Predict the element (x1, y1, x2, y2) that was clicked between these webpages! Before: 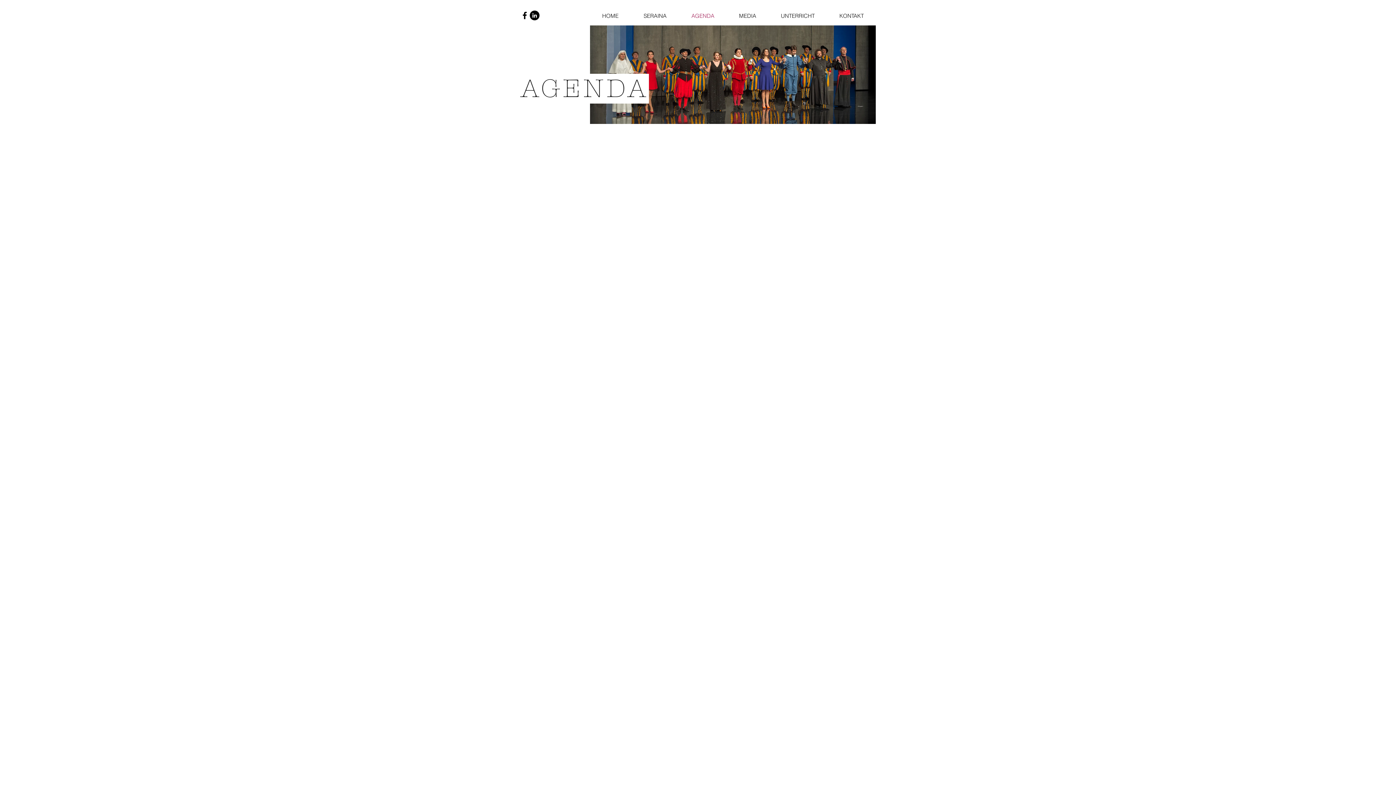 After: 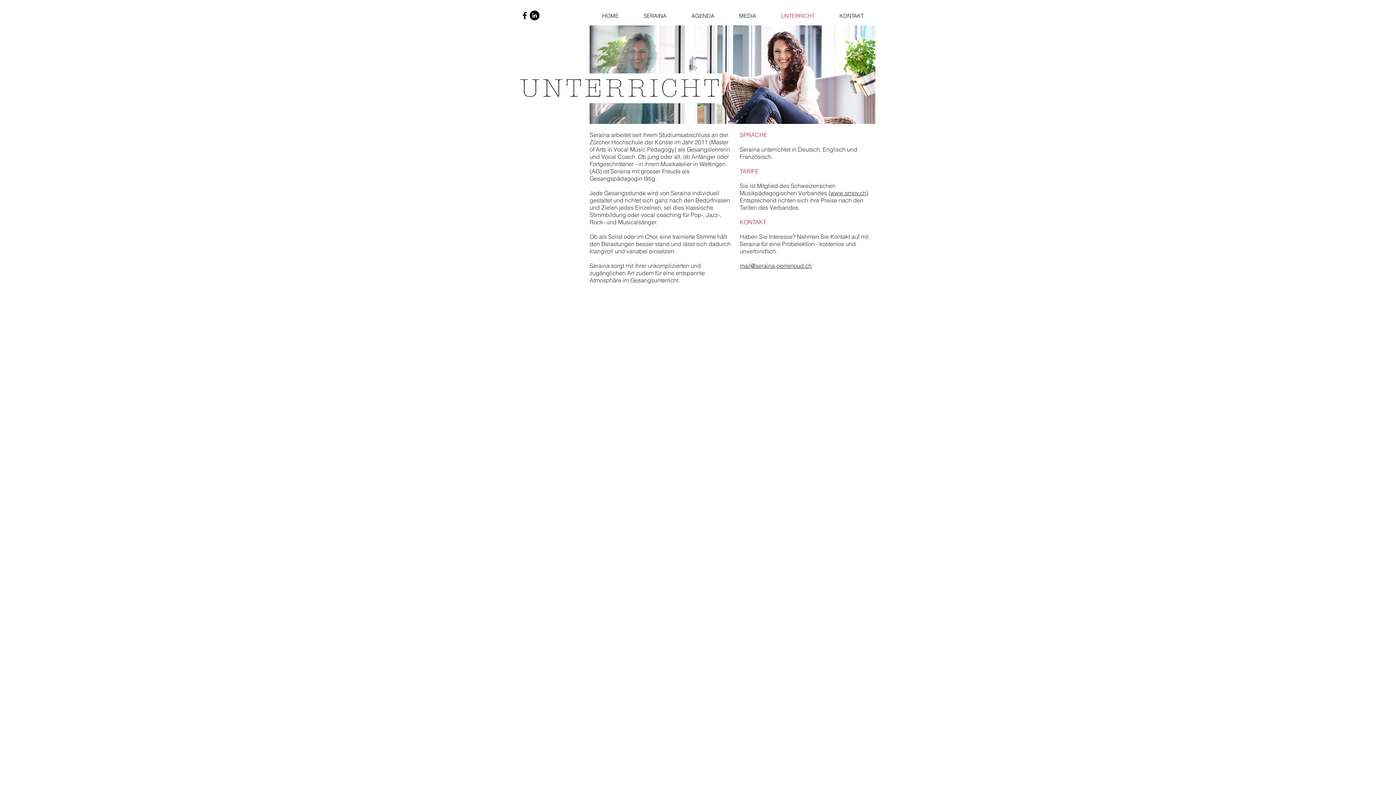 Action: label: UNTERRICHT bbox: (768, 11, 827, 20)